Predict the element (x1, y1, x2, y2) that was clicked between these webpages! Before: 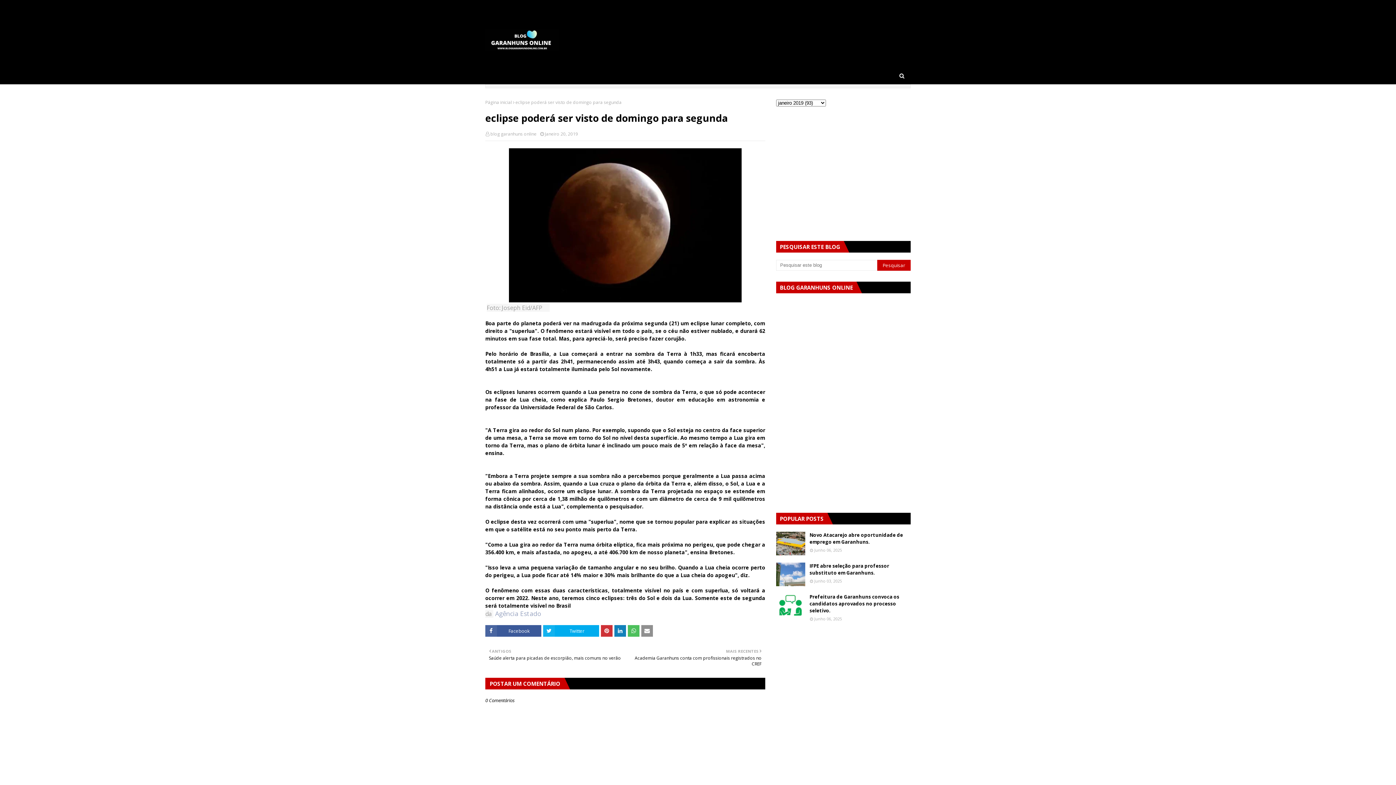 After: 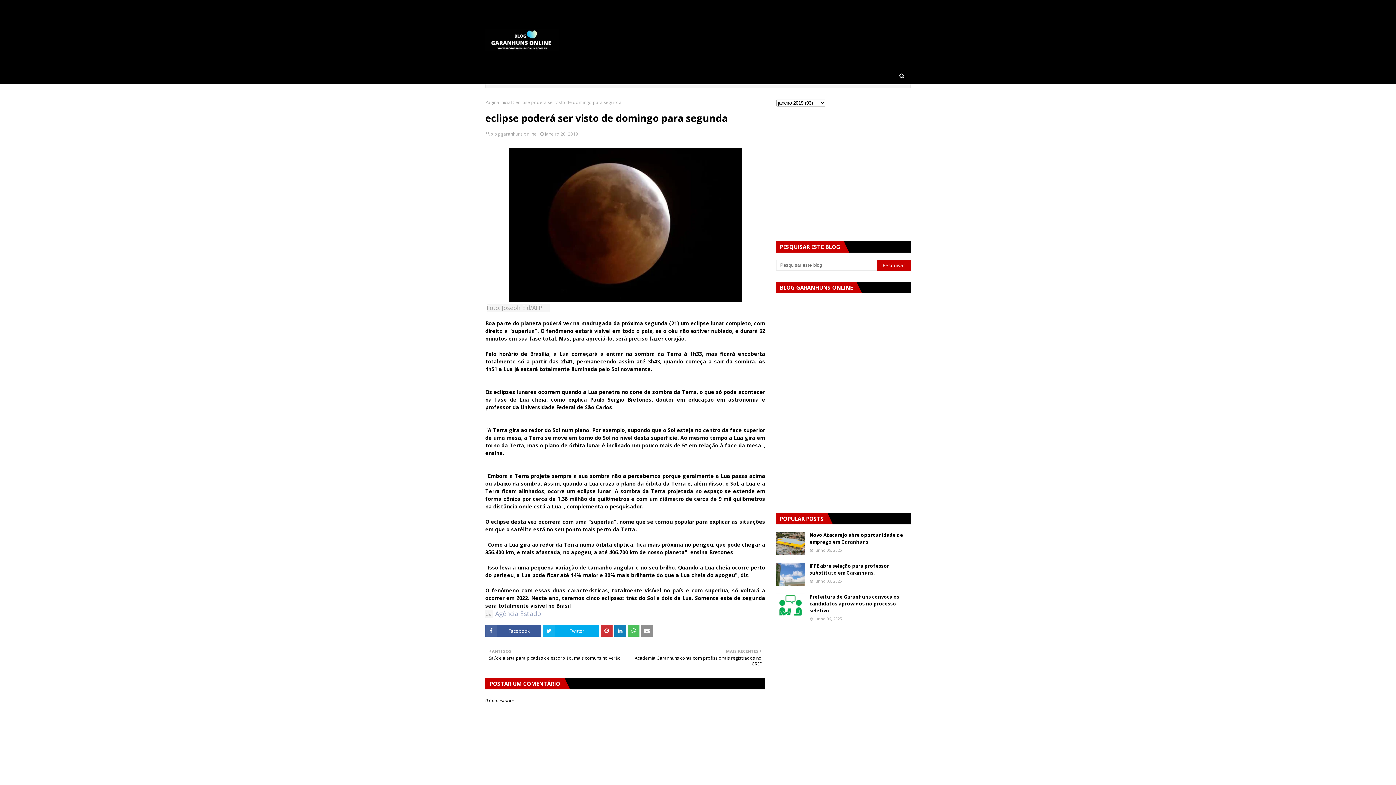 Action: bbox: (495, 609, 541, 618) label: Agência Estado